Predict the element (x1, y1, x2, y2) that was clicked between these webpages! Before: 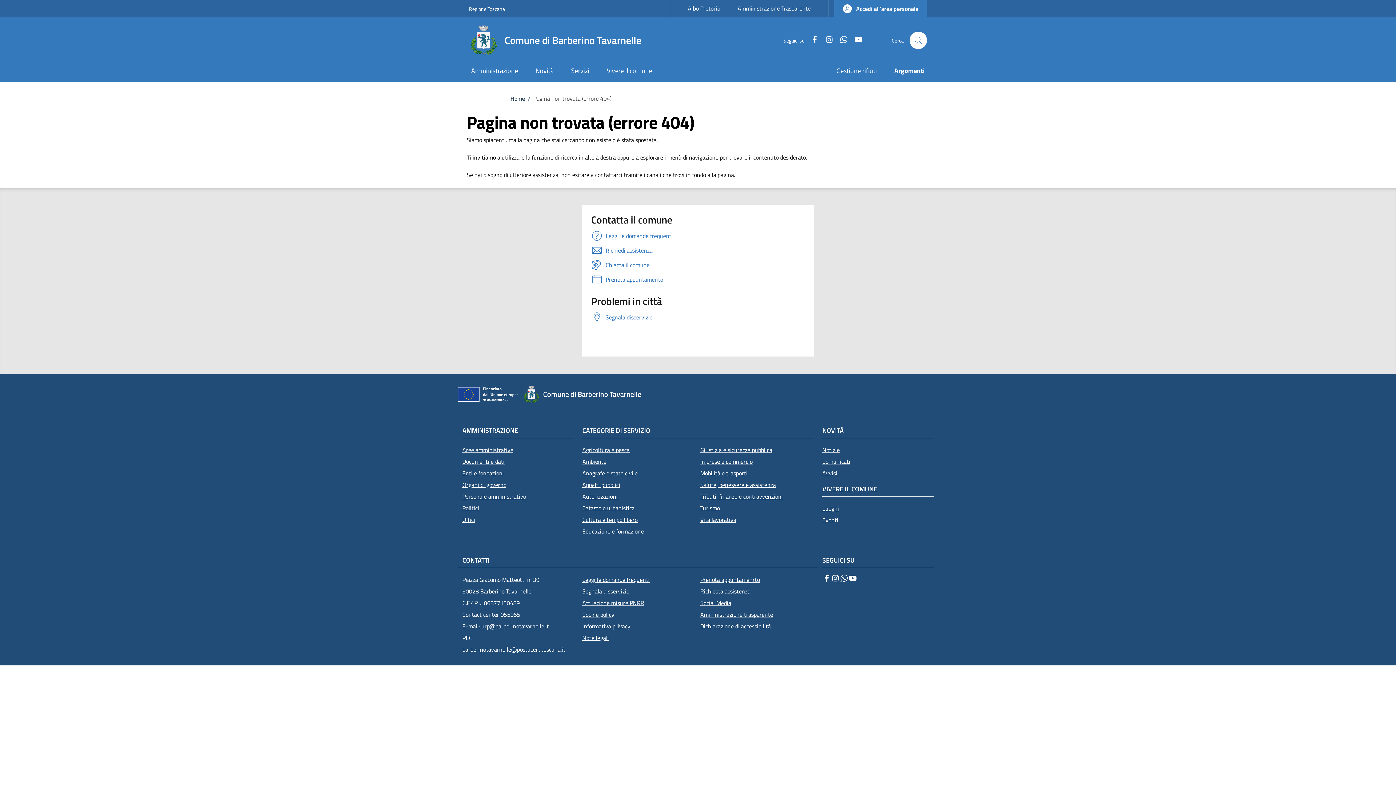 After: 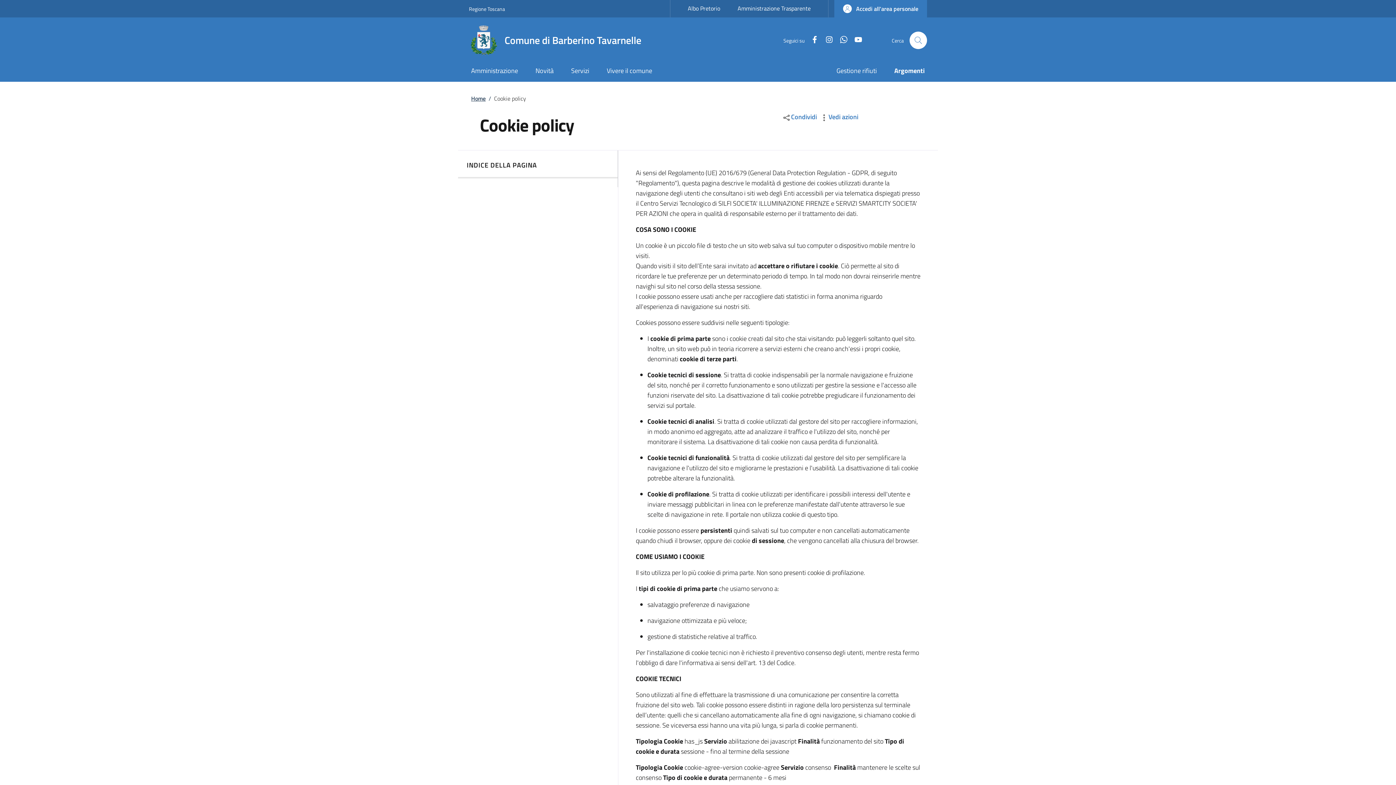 Action: label: Cookie policy bbox: (582, 609, 695, 620)